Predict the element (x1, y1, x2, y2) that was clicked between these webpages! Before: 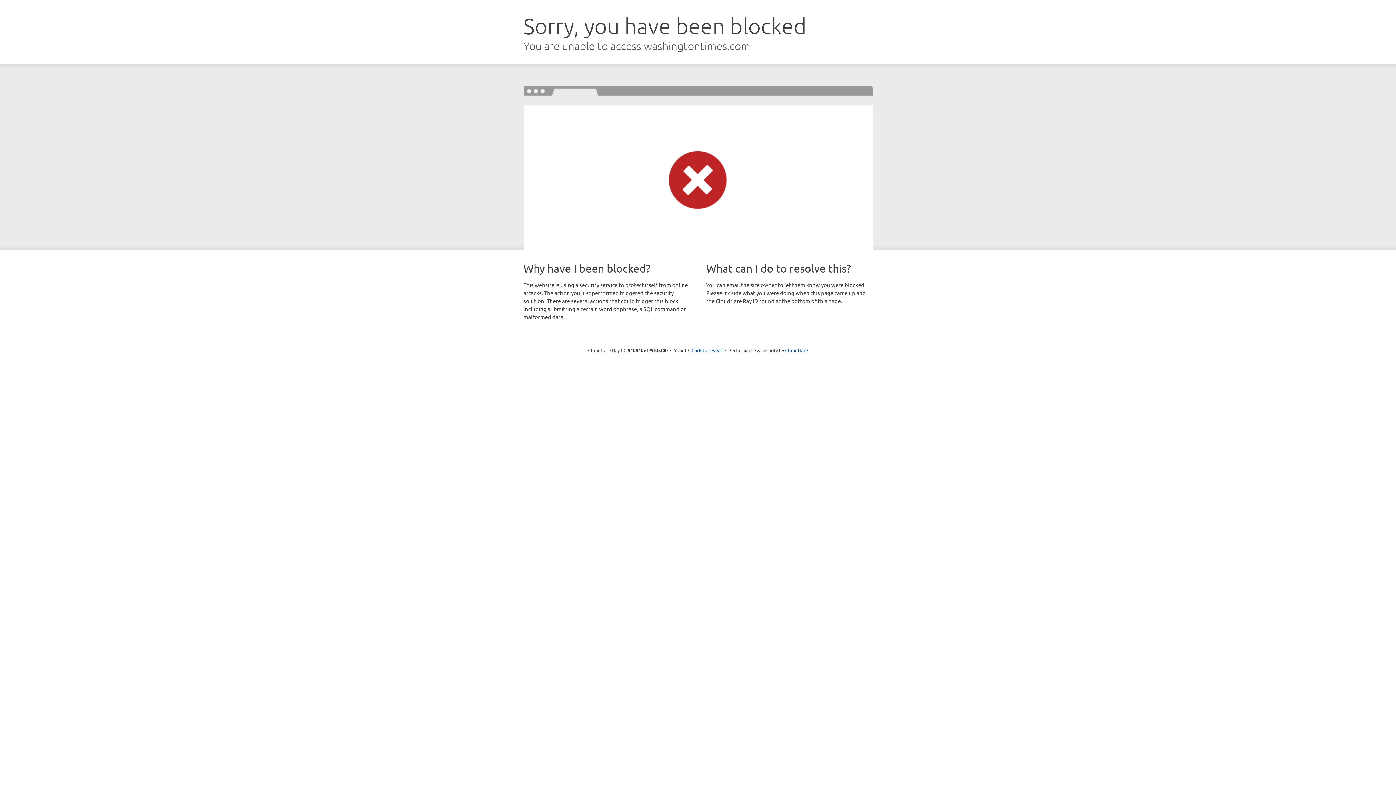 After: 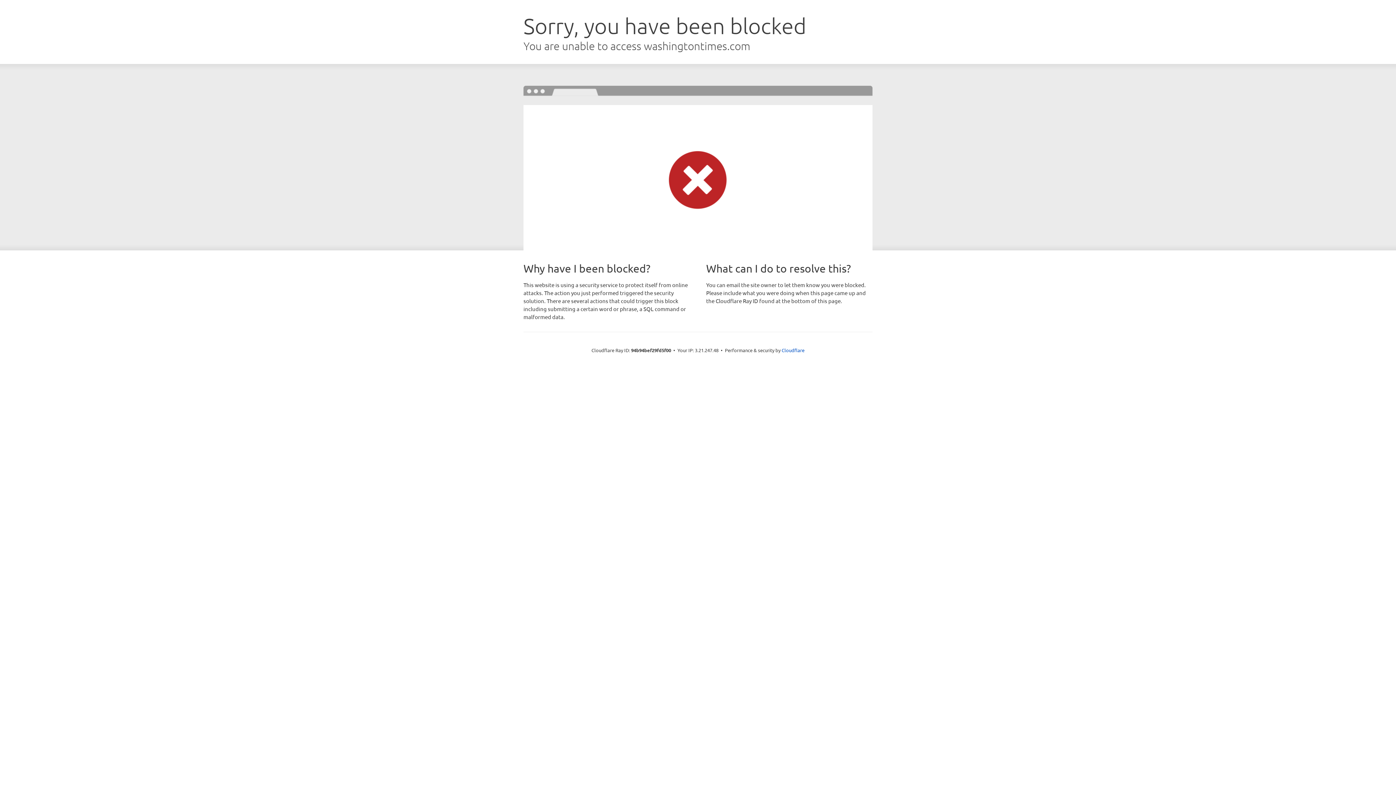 Action: label: Click to reveal bbox: (691, 346, 722, 353)